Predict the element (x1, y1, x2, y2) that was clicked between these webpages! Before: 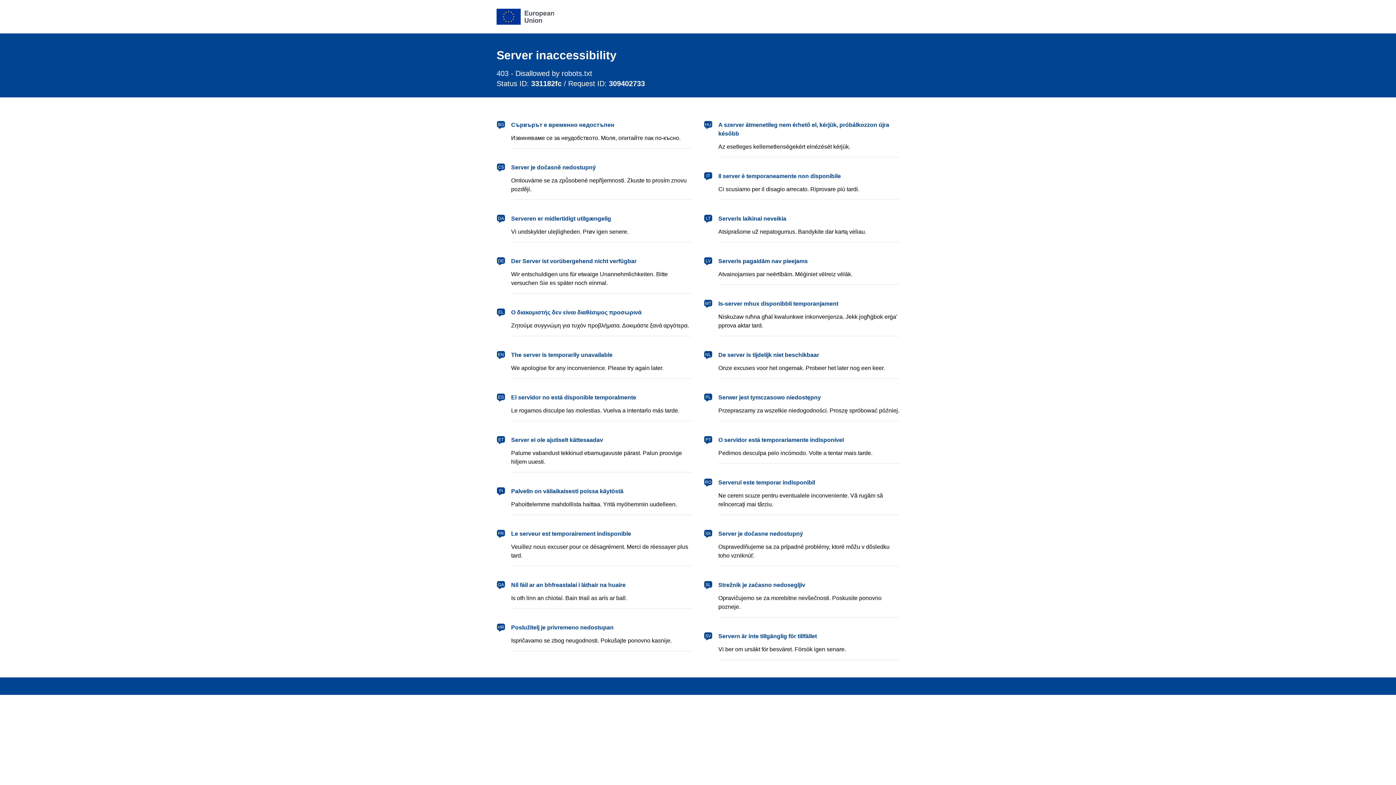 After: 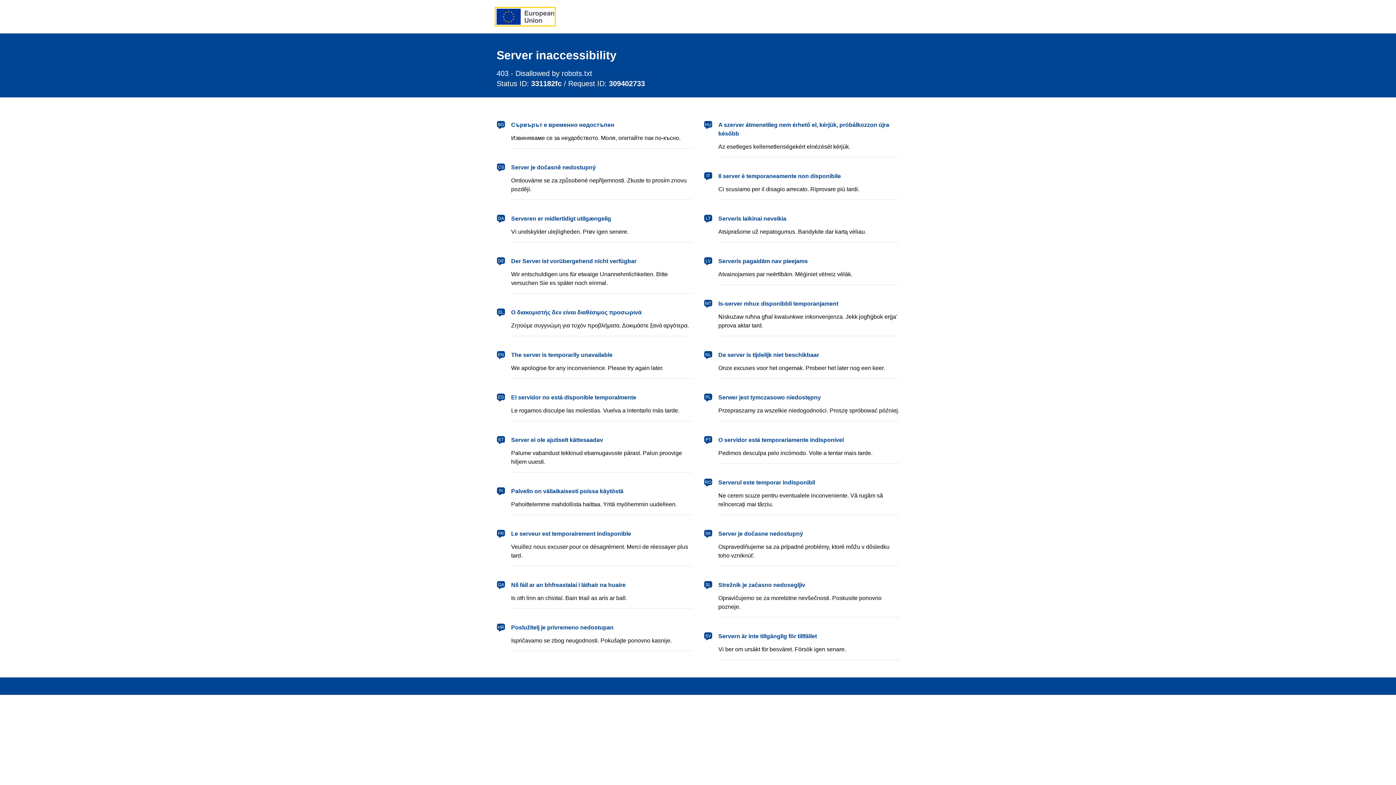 Action: bbox: (496, 8, 554, 24) label: European Union